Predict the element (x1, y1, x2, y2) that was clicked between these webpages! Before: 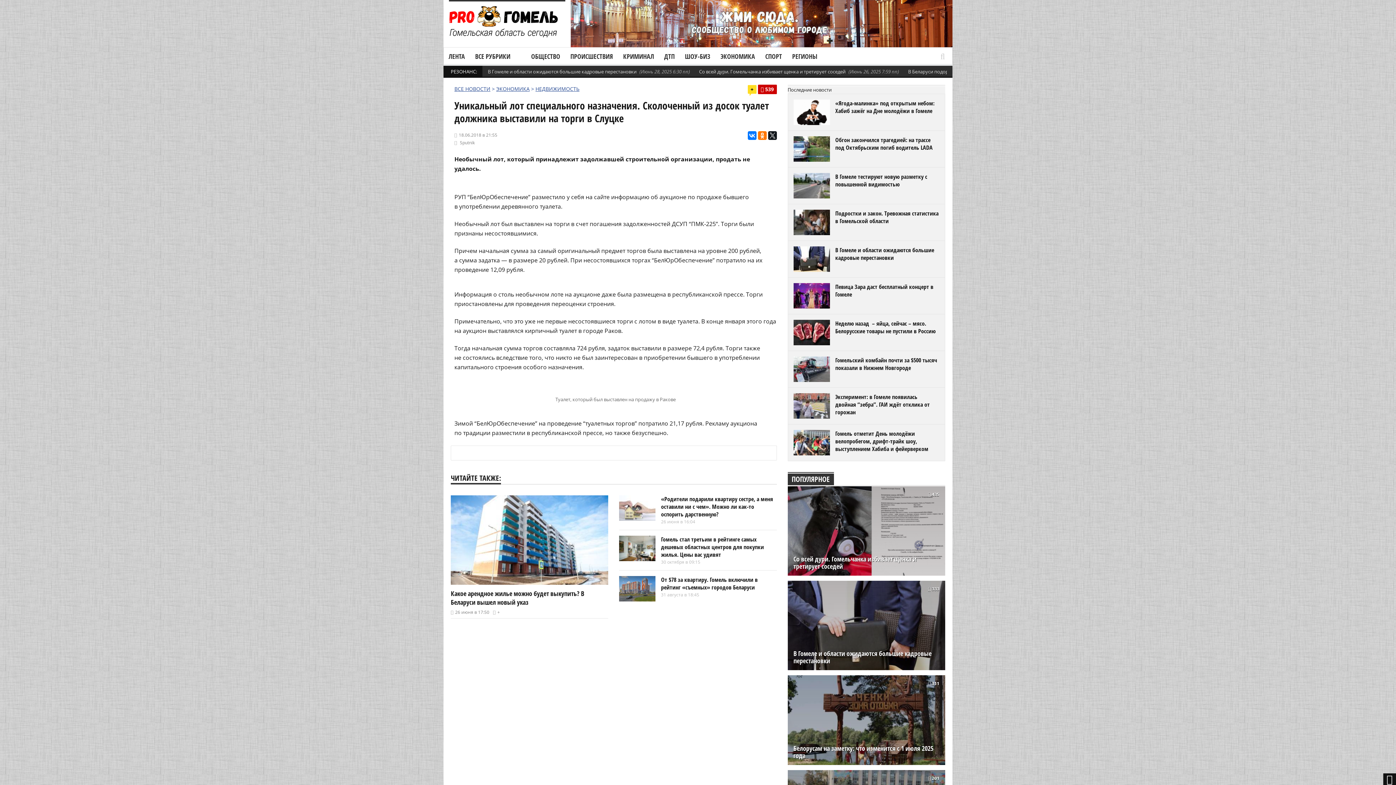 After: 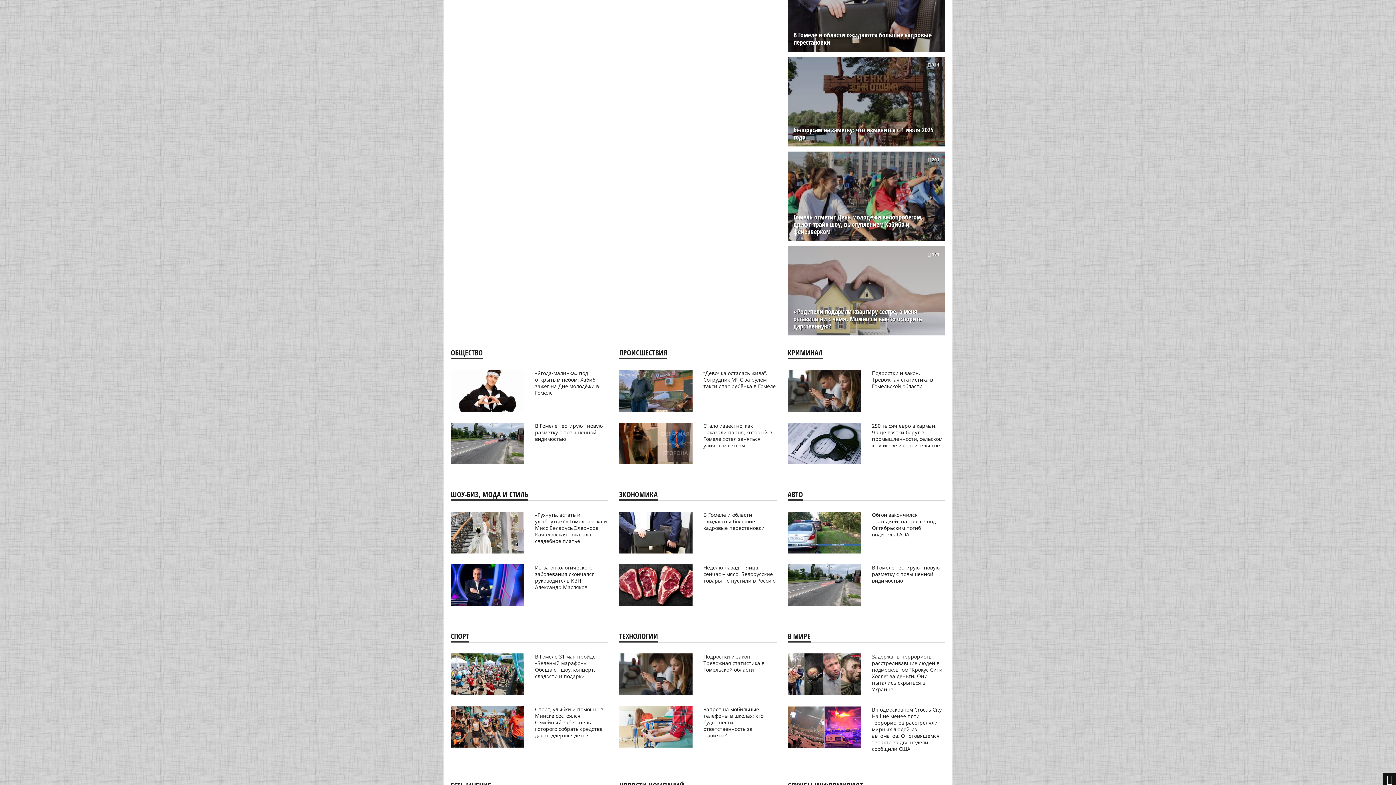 Action: bbox: (749, 85, 756, 96) label: +